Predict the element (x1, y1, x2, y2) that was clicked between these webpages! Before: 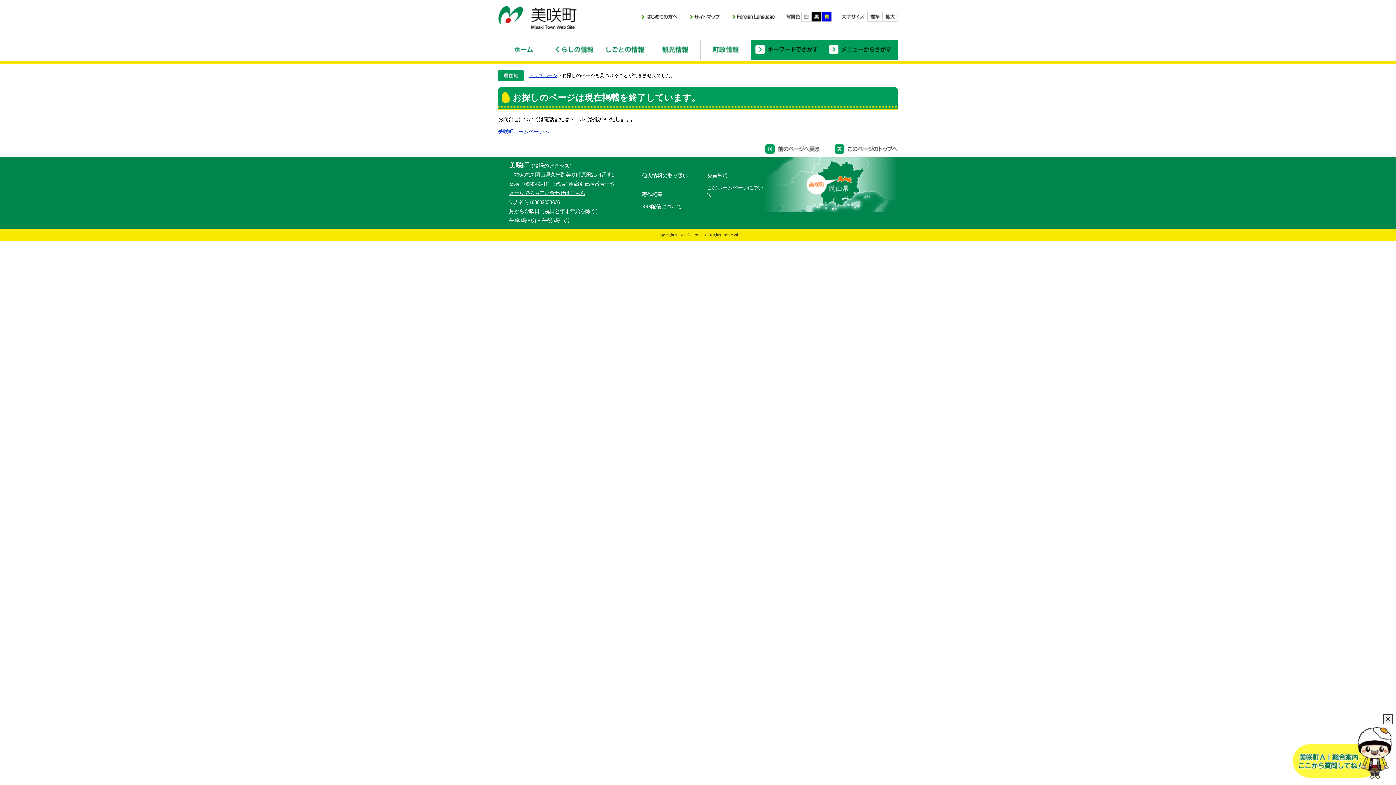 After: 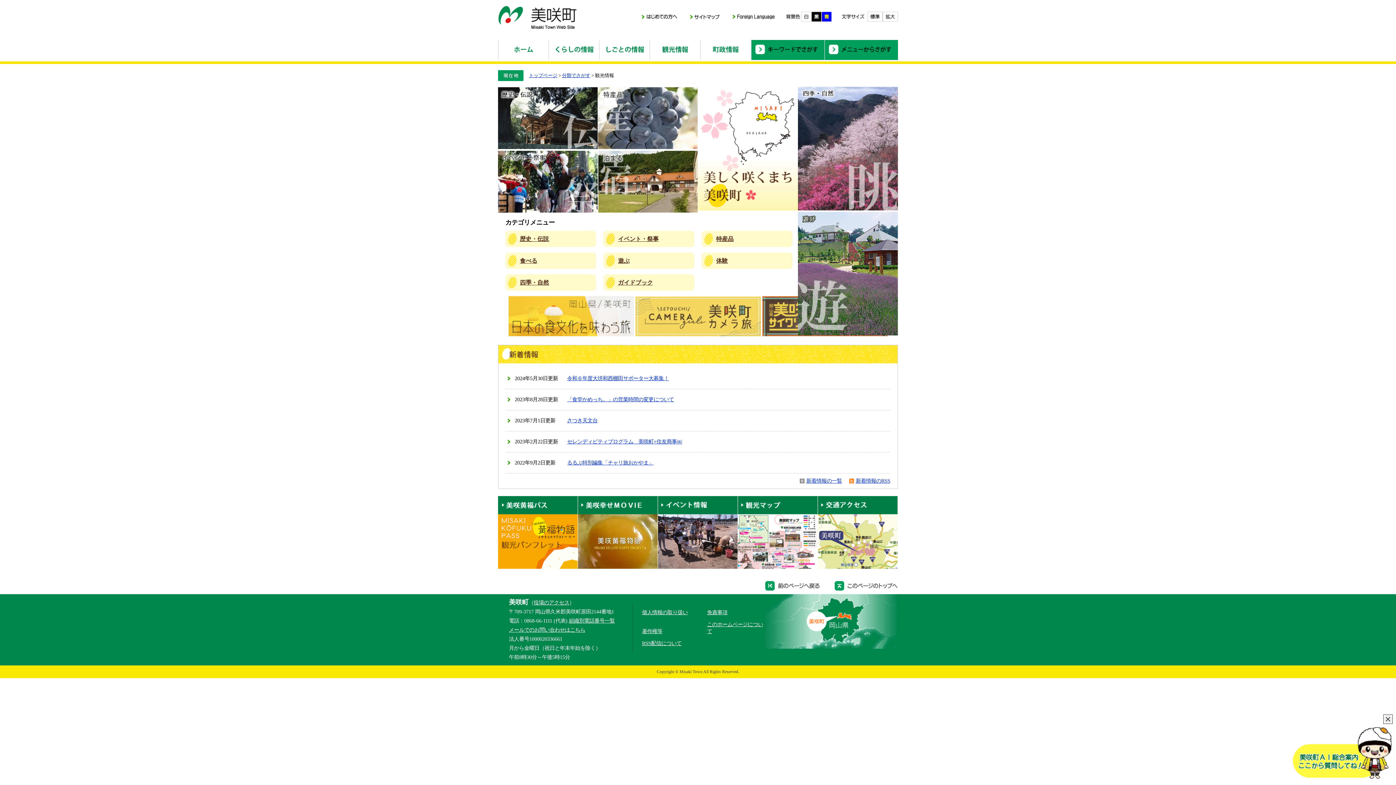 Action: bbox: (650, 40, 700, 59)